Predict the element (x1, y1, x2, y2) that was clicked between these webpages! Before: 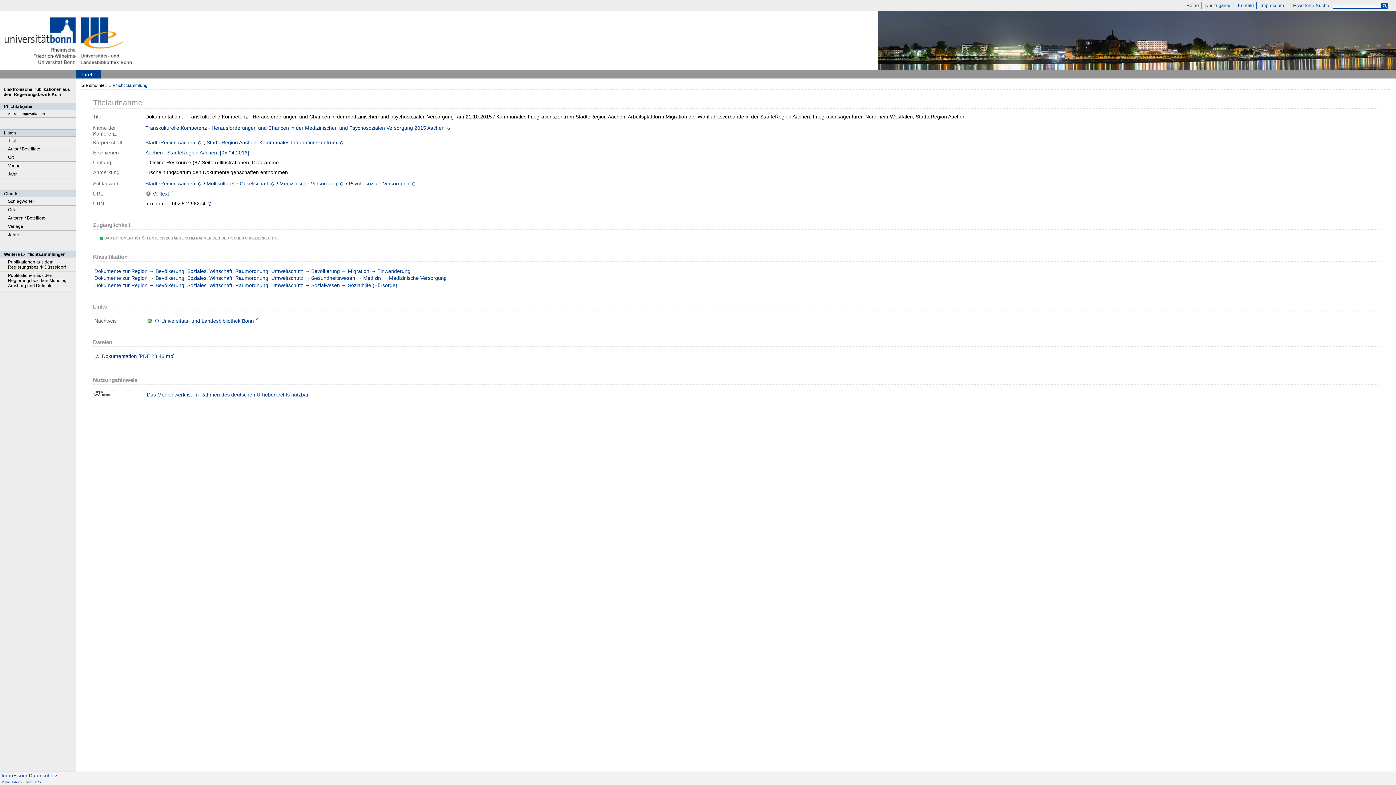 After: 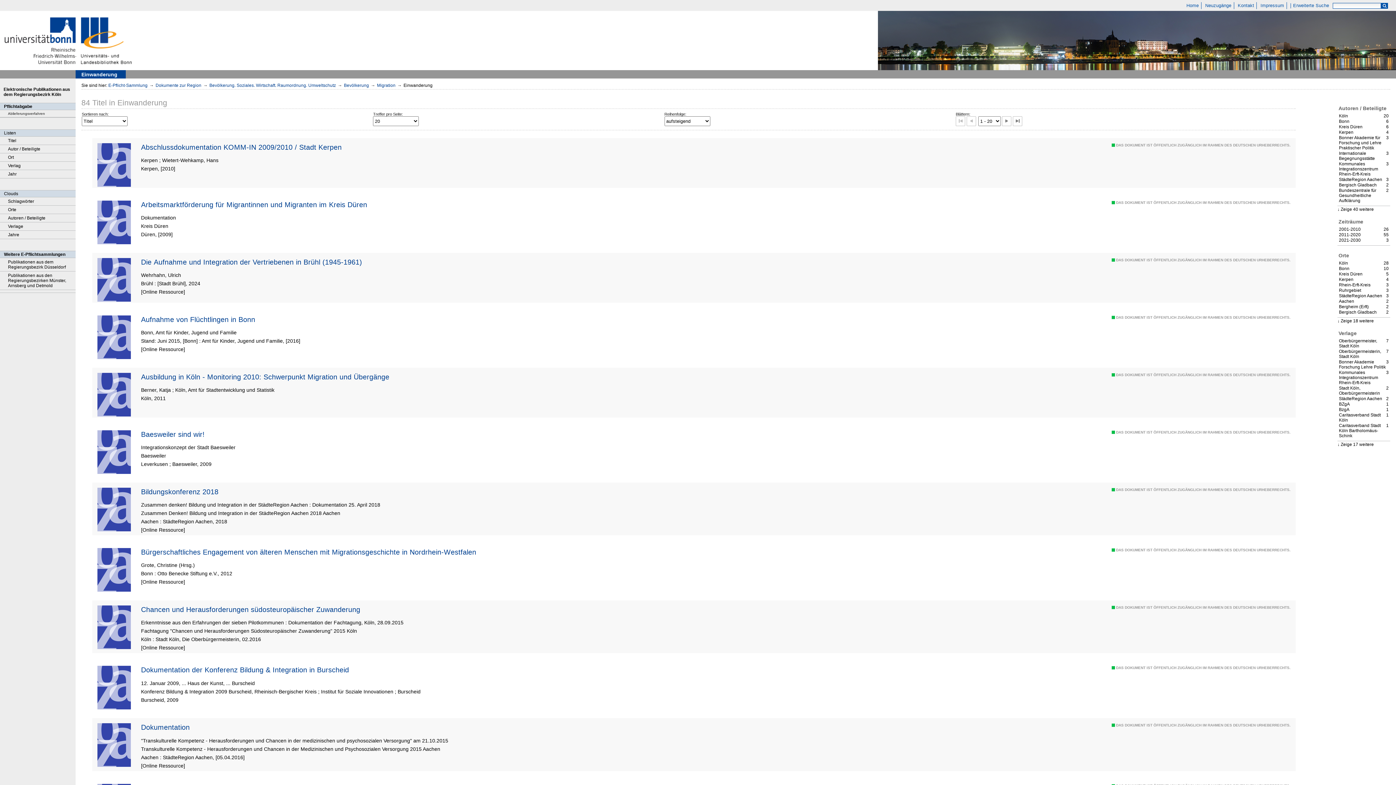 Action: bbox: (377, 268, 410, 274) label: Einwanderung